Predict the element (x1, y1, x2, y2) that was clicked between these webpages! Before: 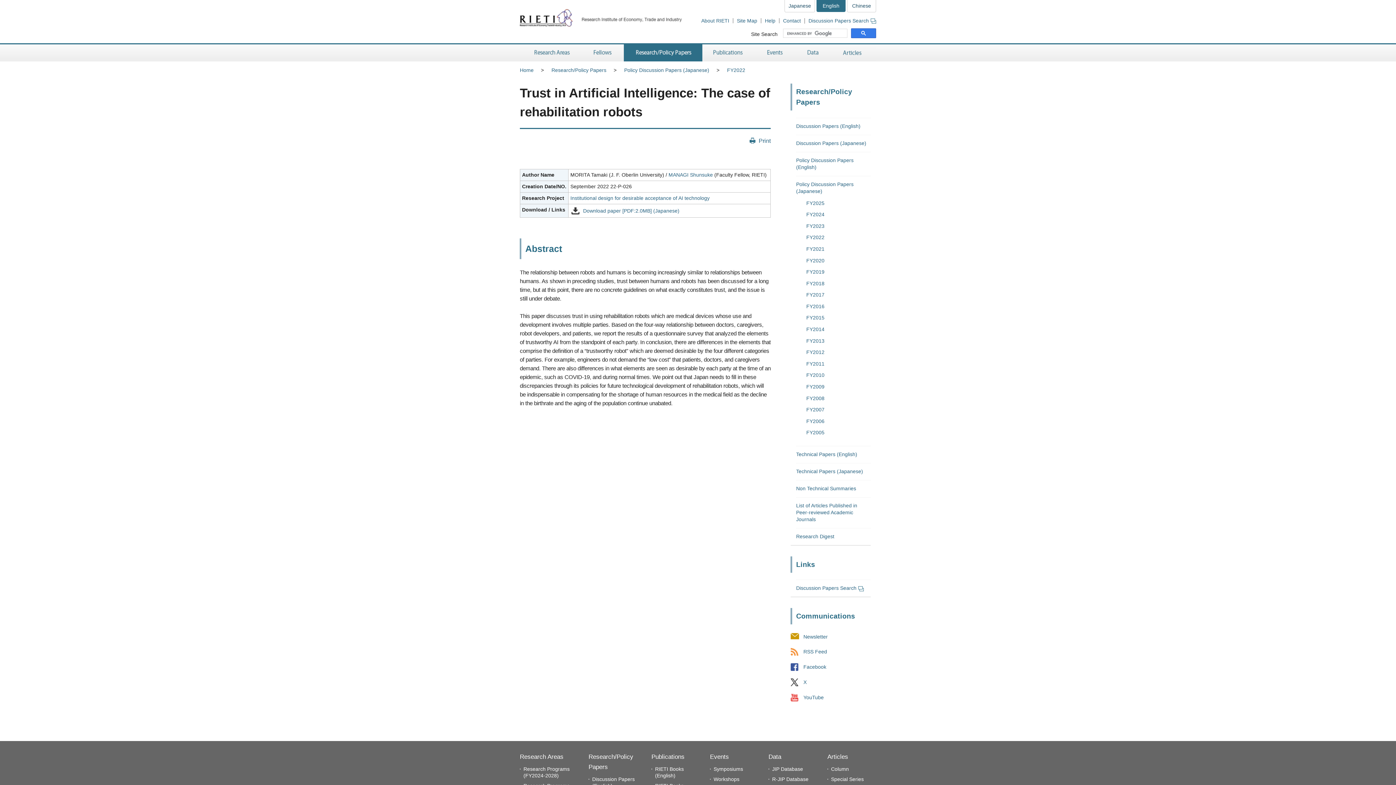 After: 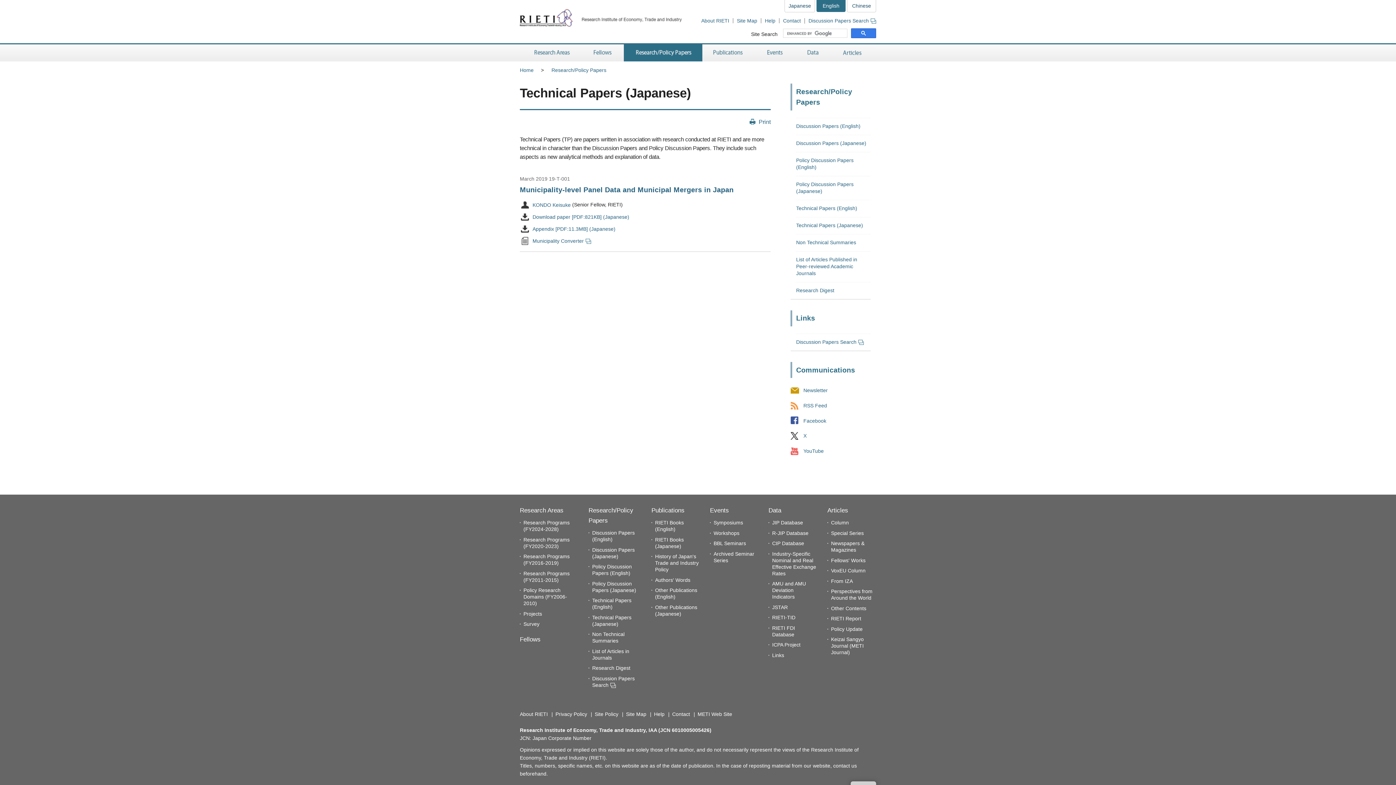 Action: bbox: (796, 468, 863, 474) label: Technical Papers (Japanese)